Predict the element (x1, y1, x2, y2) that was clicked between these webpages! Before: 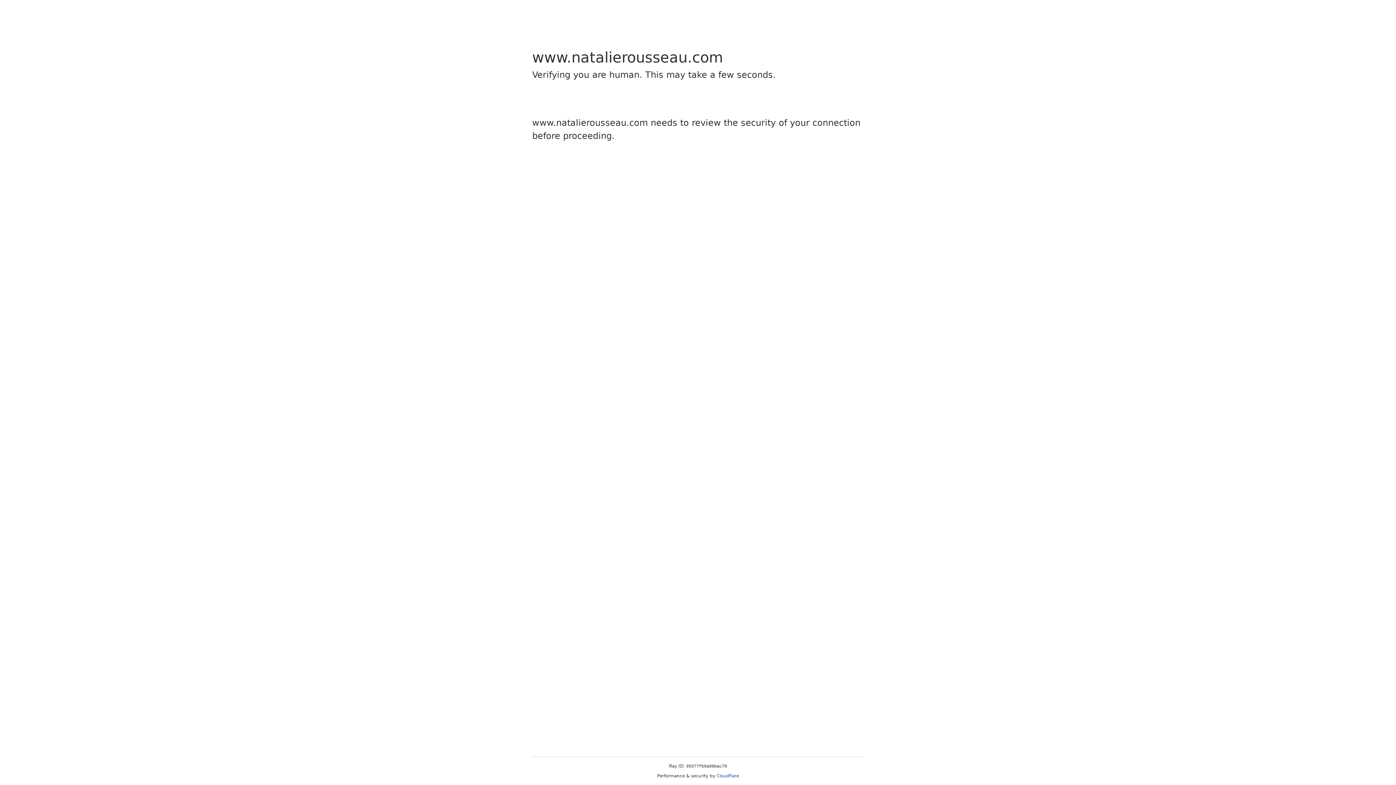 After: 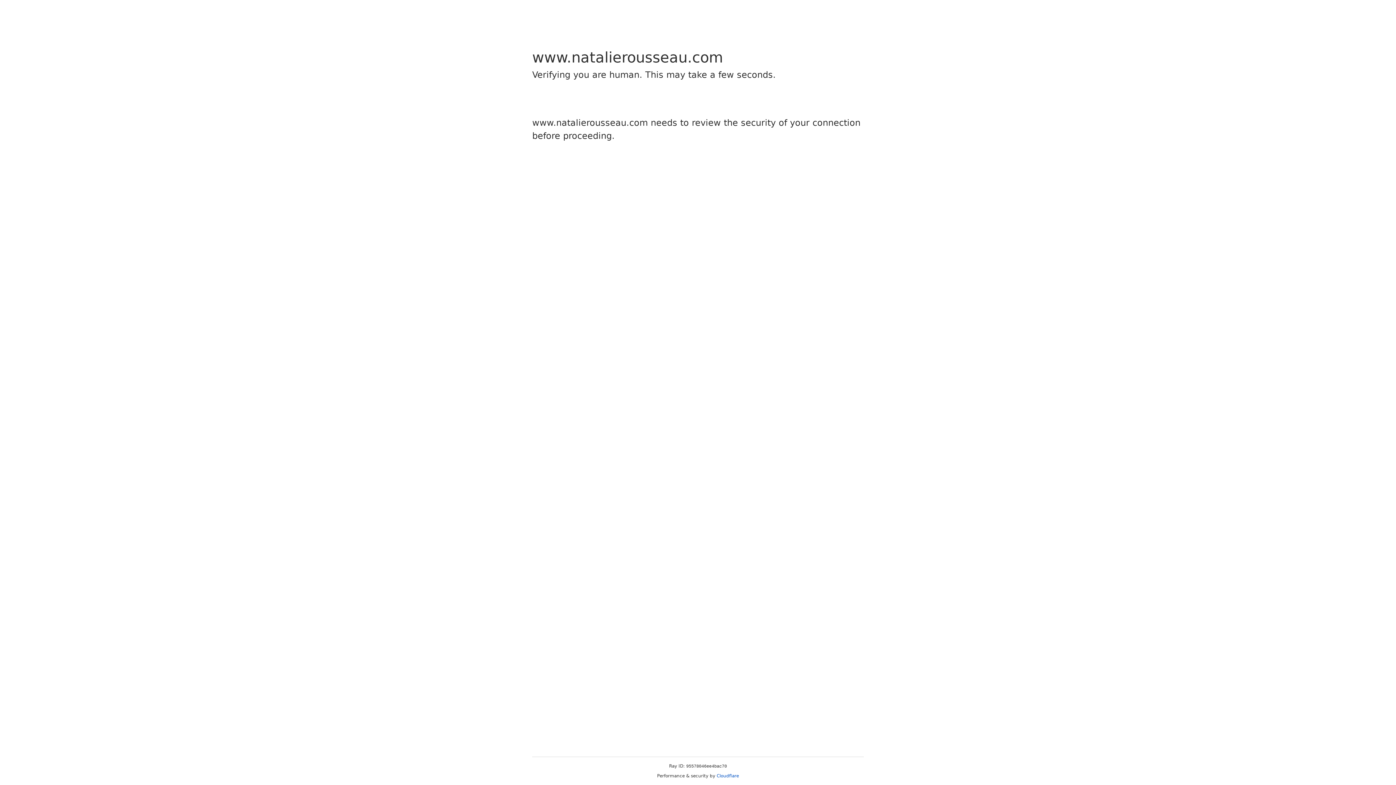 Action: bbox: (716, 773, 739, 778) label: Cloudflare